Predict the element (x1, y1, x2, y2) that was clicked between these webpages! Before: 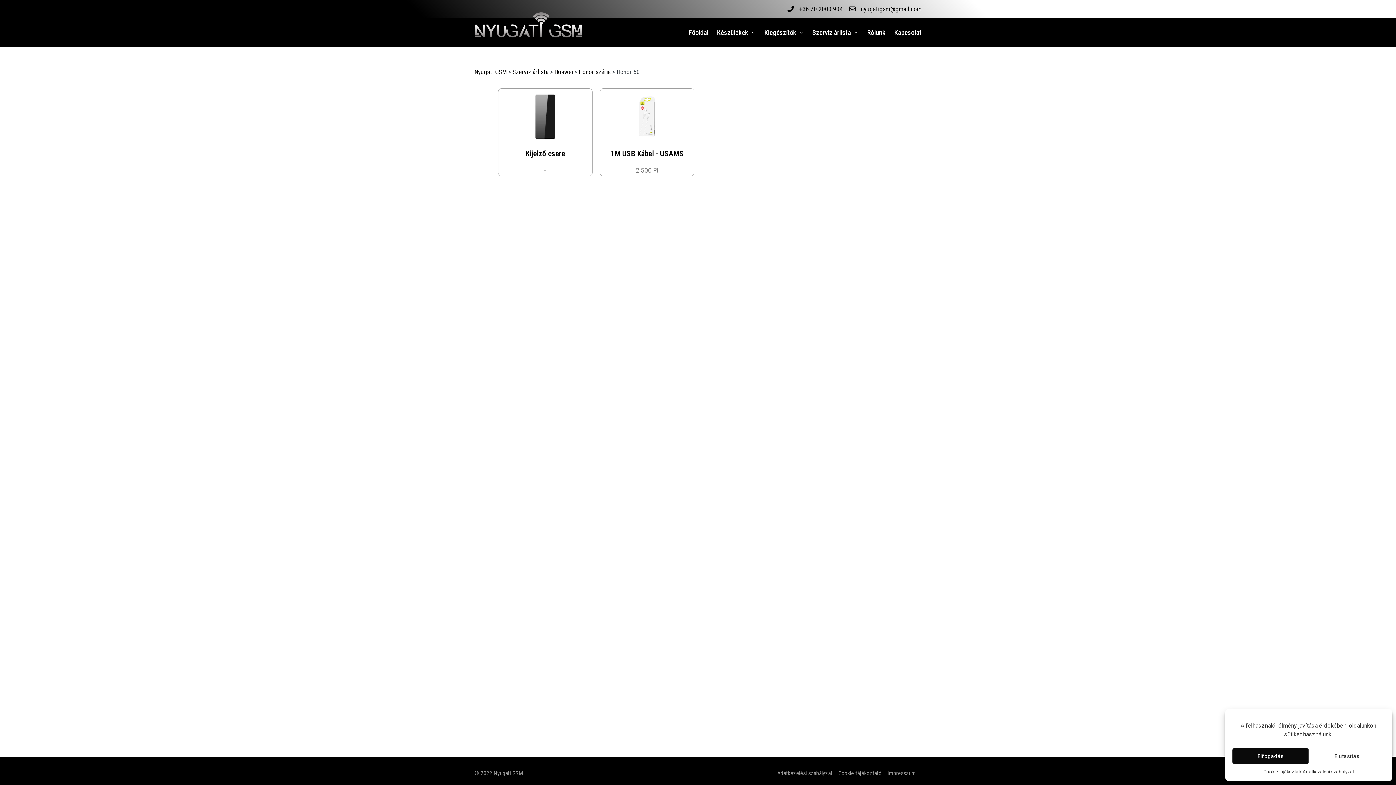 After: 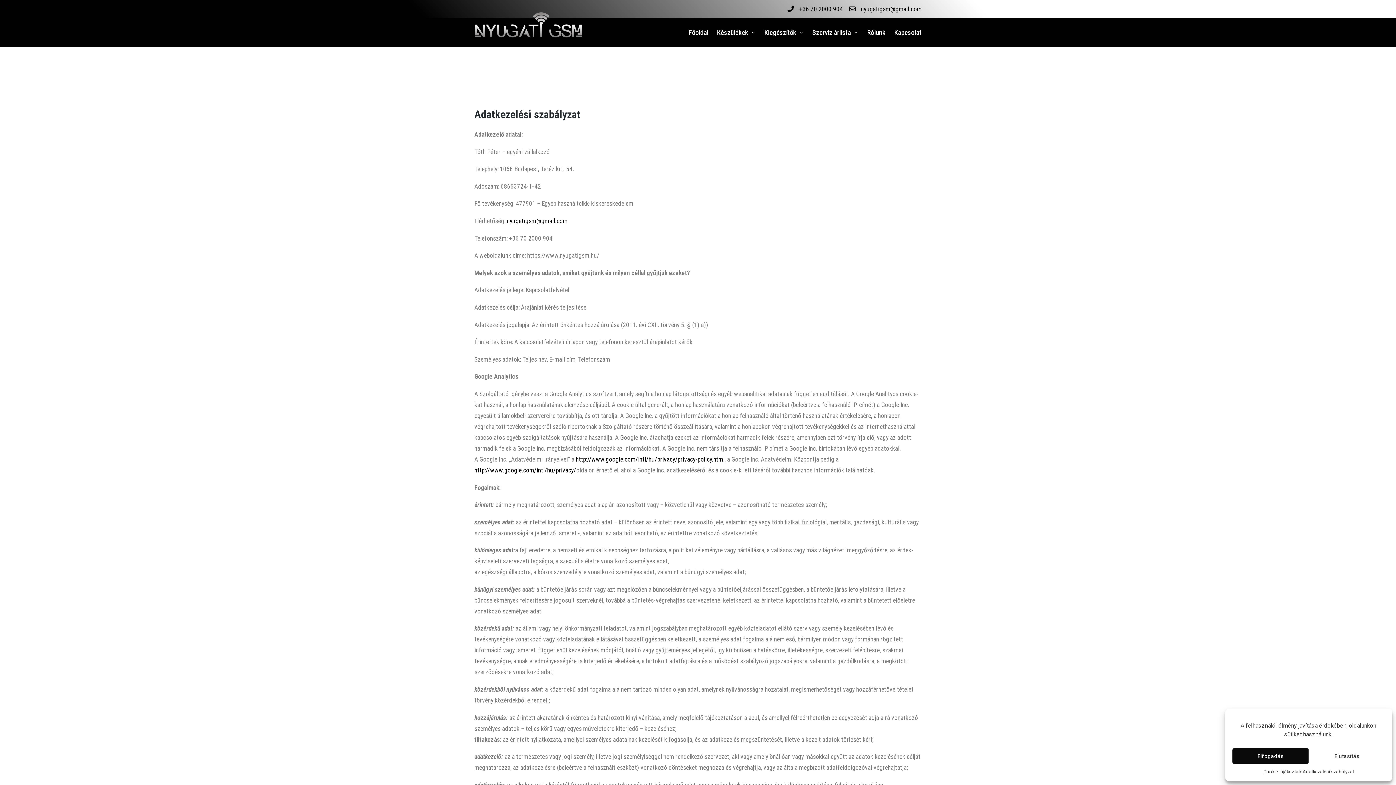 Action: label: Adatkezelési szabályzat bbox: (777, 769, 832, 778)